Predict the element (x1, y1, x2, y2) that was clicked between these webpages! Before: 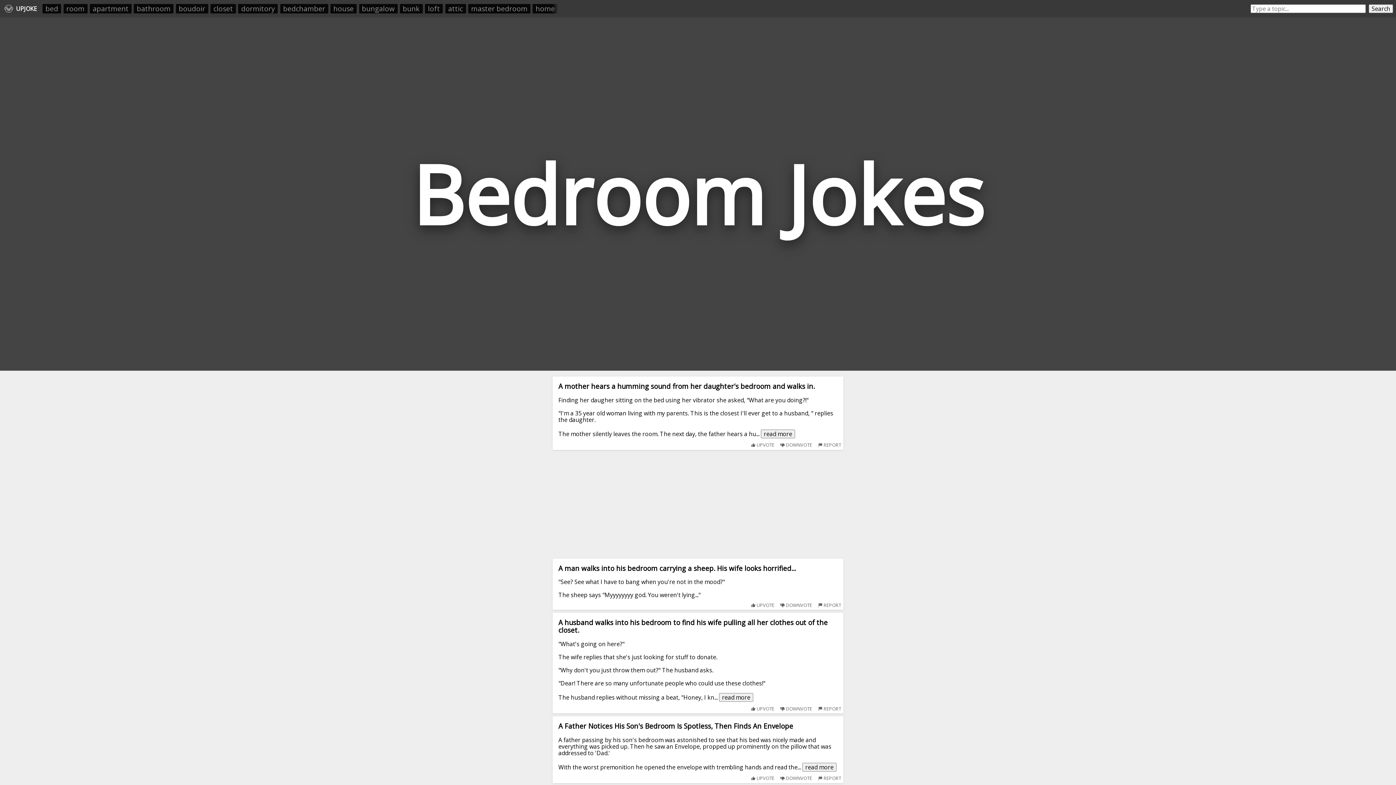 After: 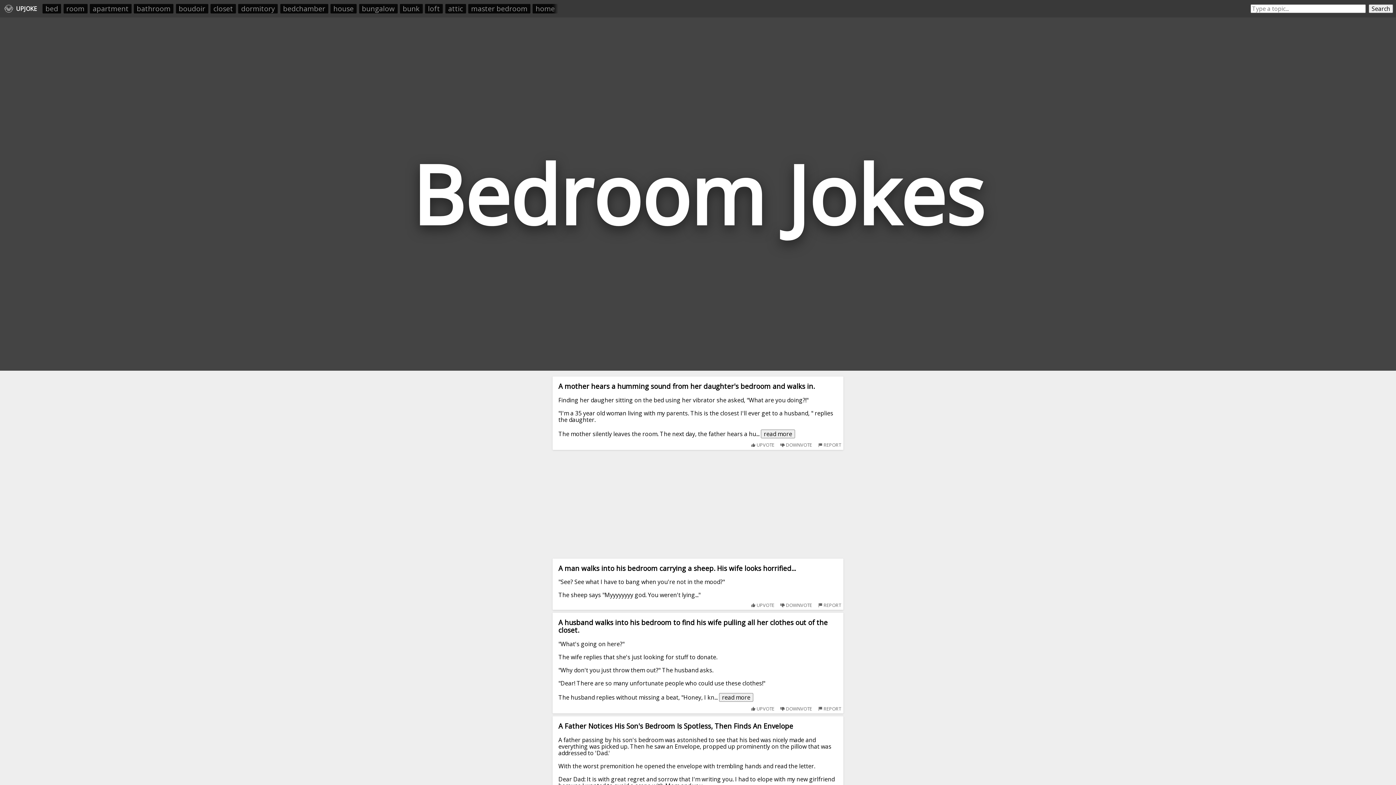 Action: bbox: (802, 763, 836, 771) label: read more